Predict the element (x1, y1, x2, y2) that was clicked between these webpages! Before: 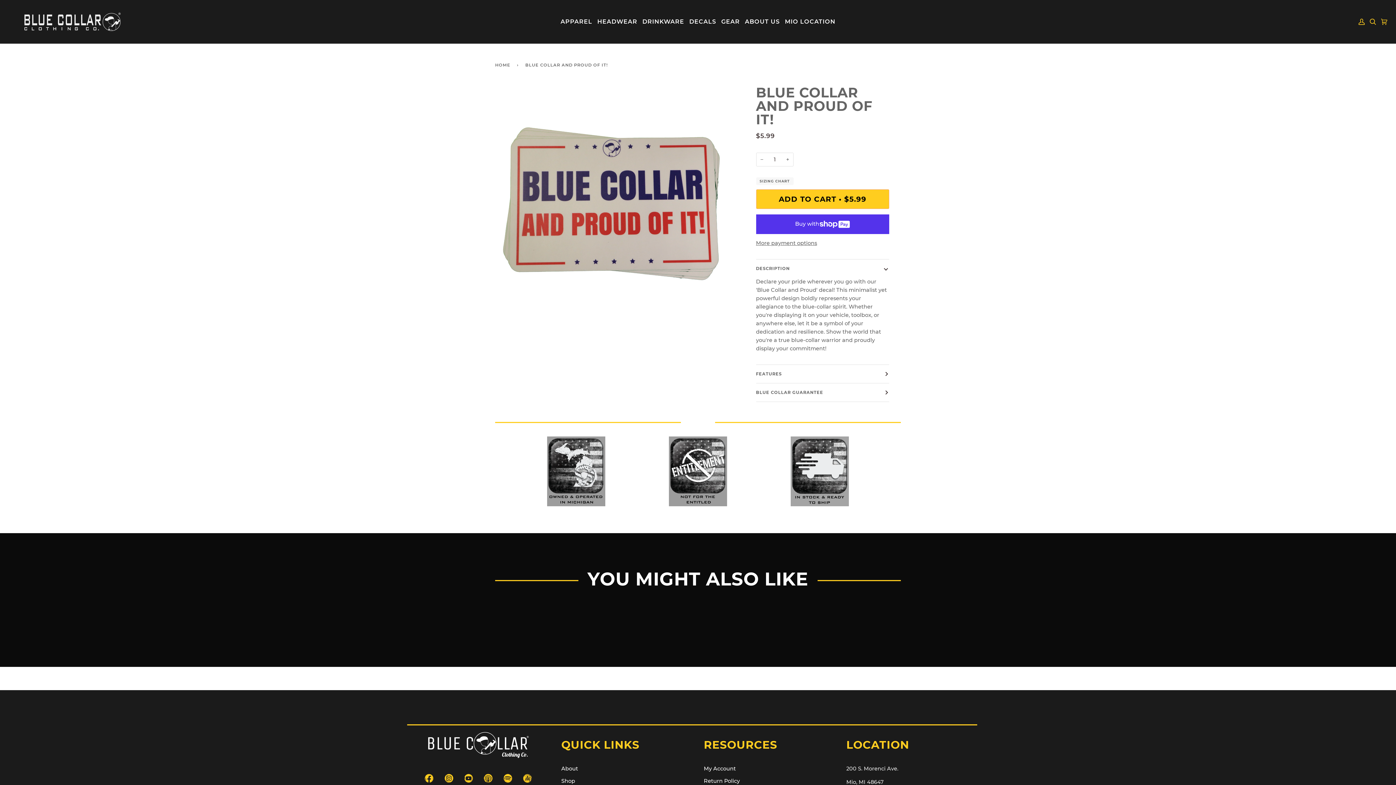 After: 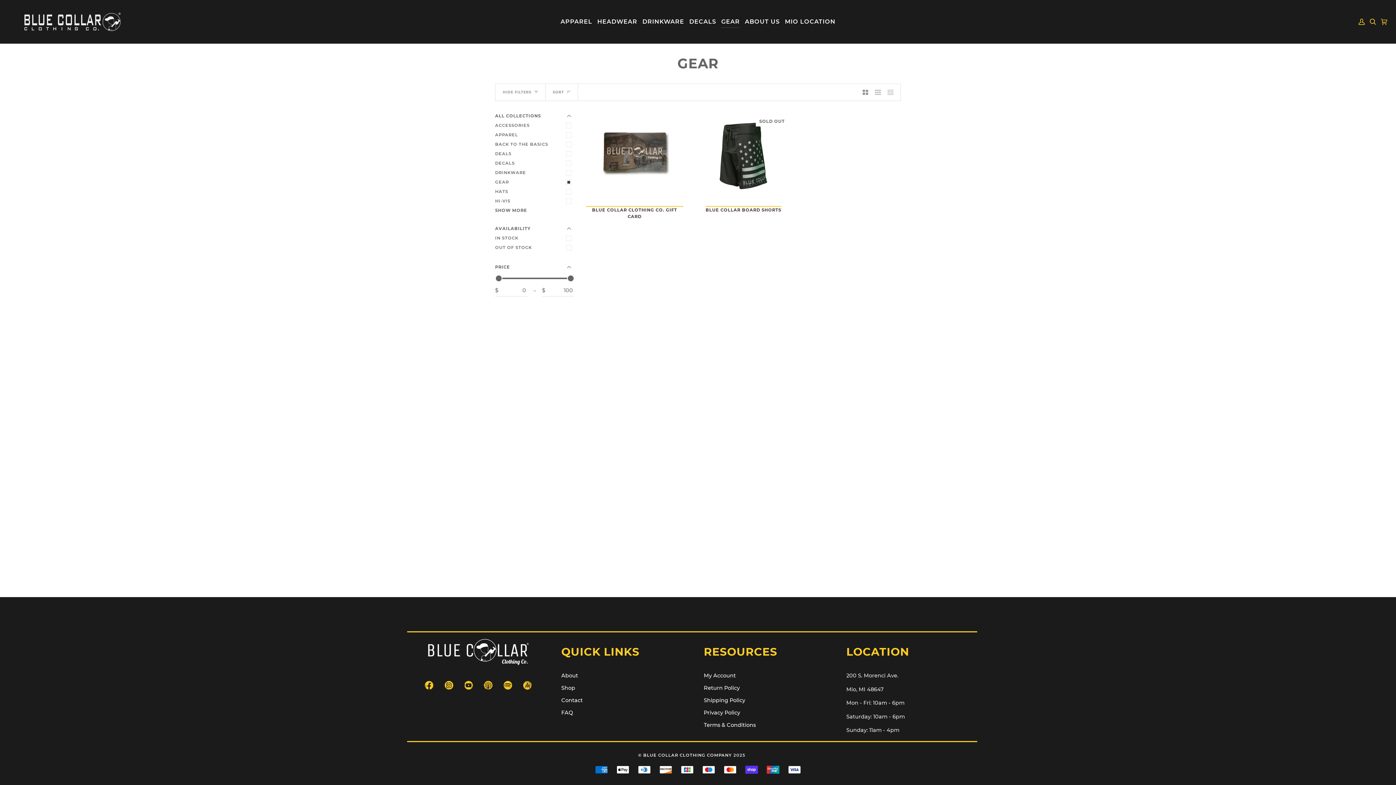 Action: bbox: (718, 0, 742, 43) label: GEAR